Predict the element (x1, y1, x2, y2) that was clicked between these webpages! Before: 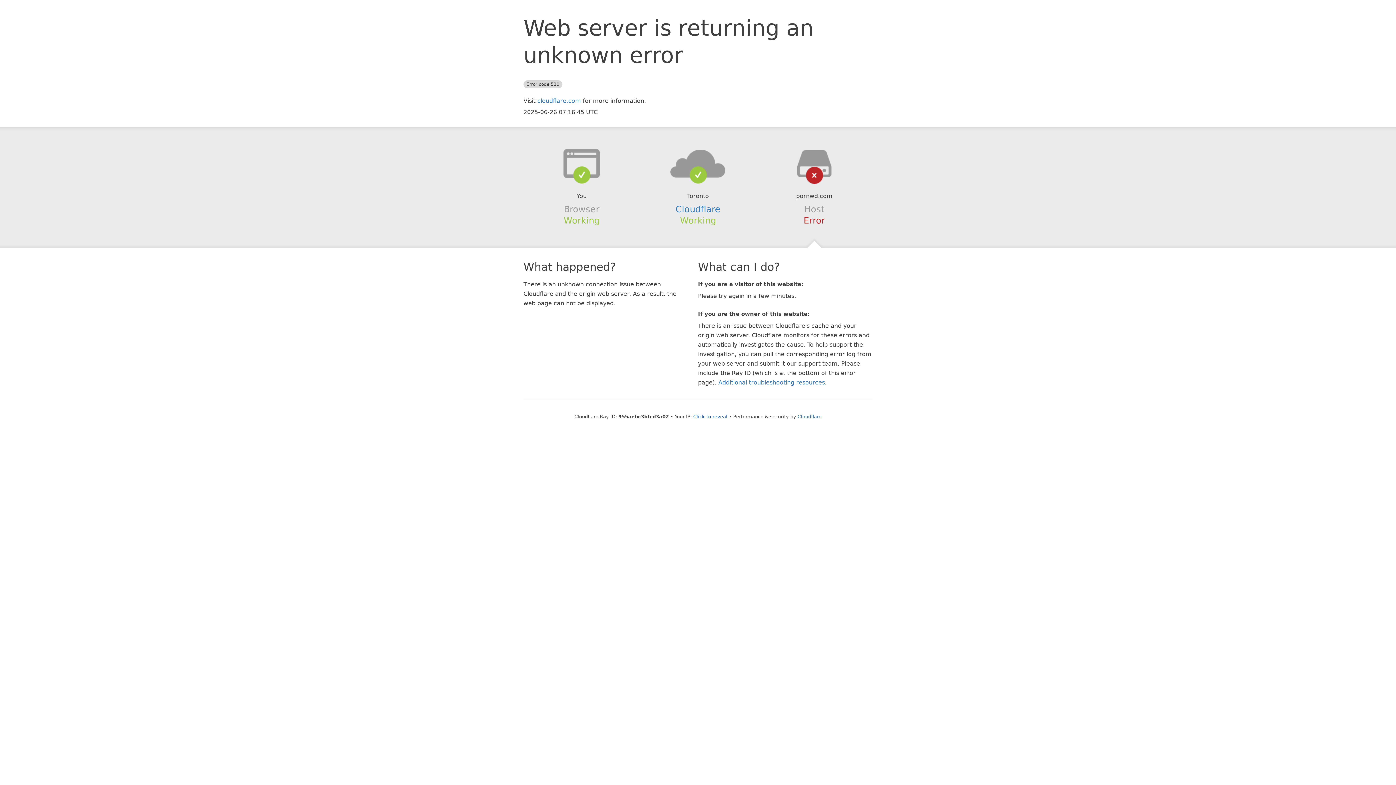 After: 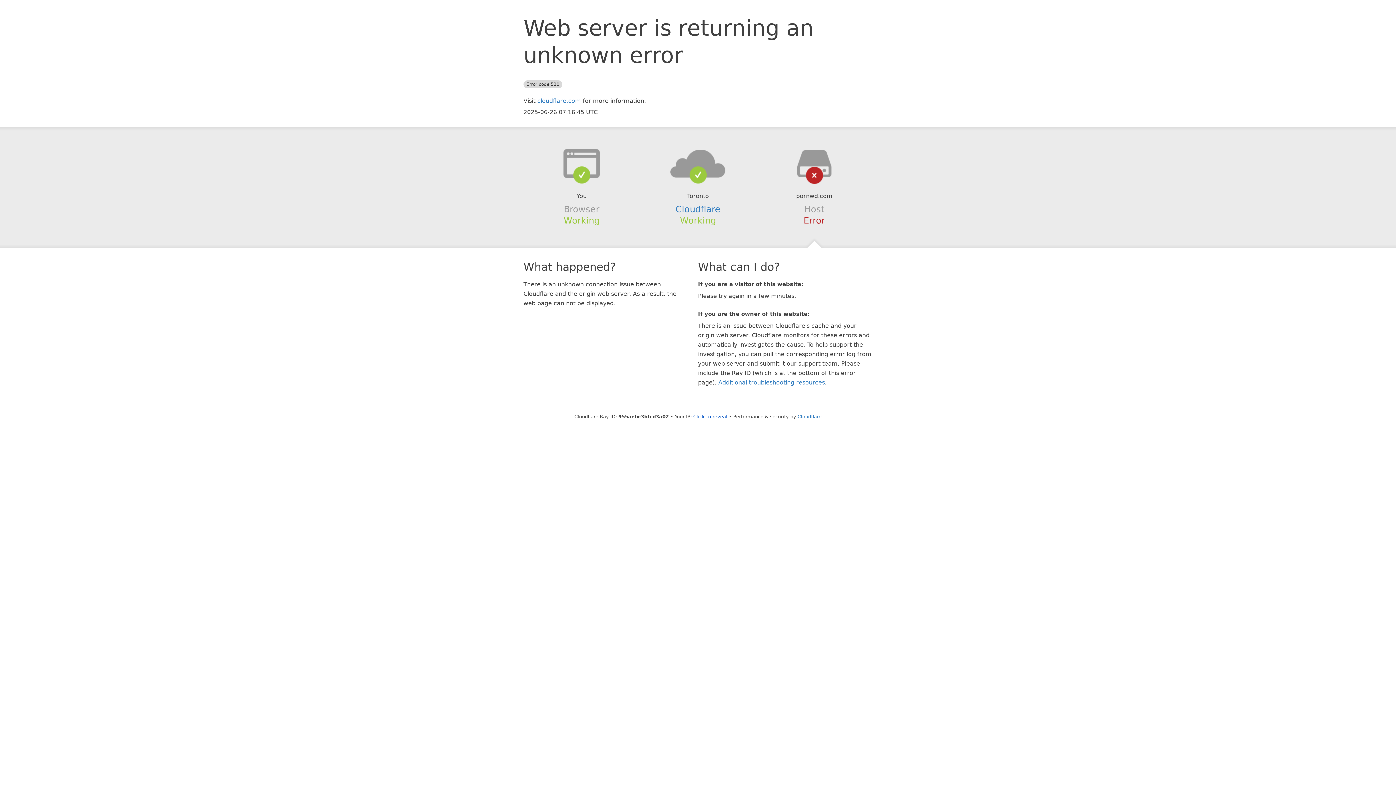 Action: bbox: (639, 148, 756, 178)